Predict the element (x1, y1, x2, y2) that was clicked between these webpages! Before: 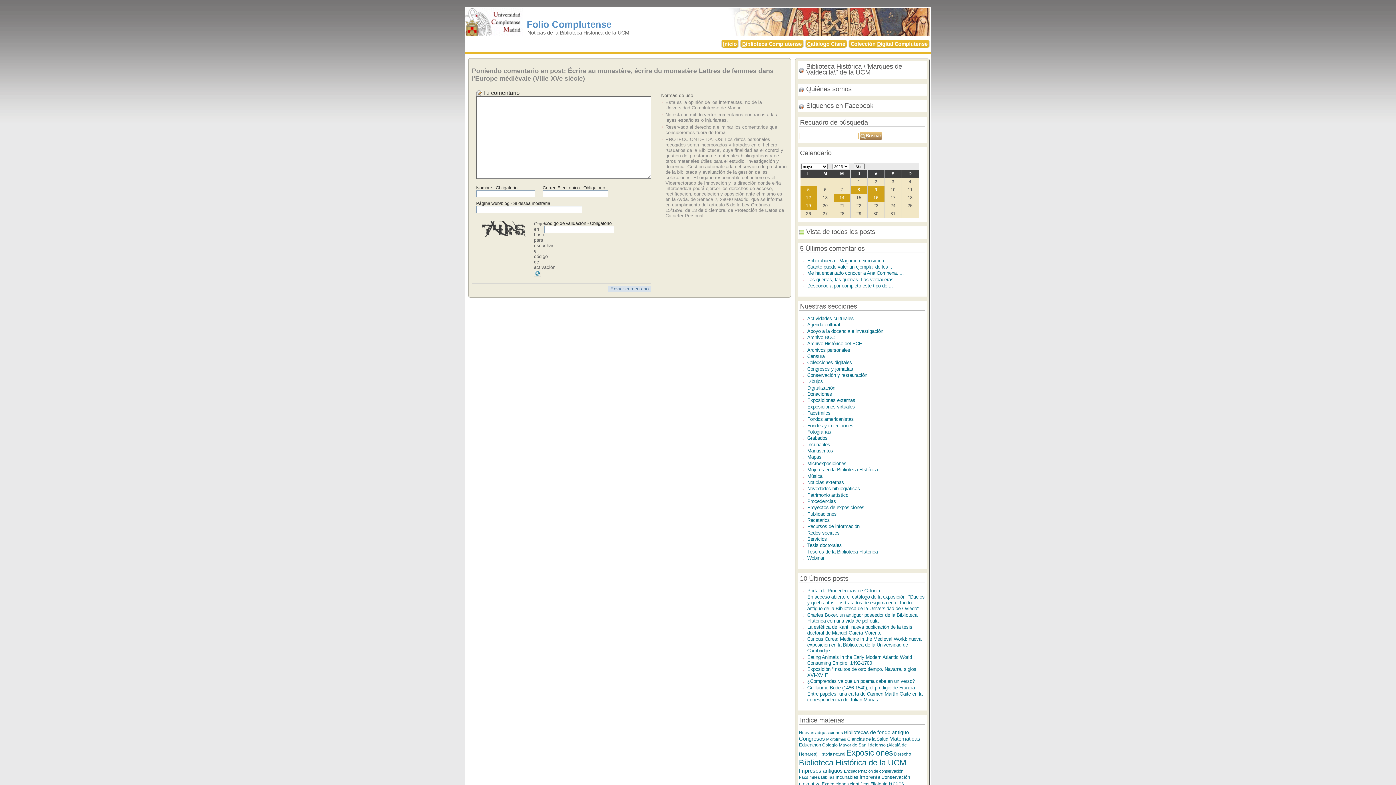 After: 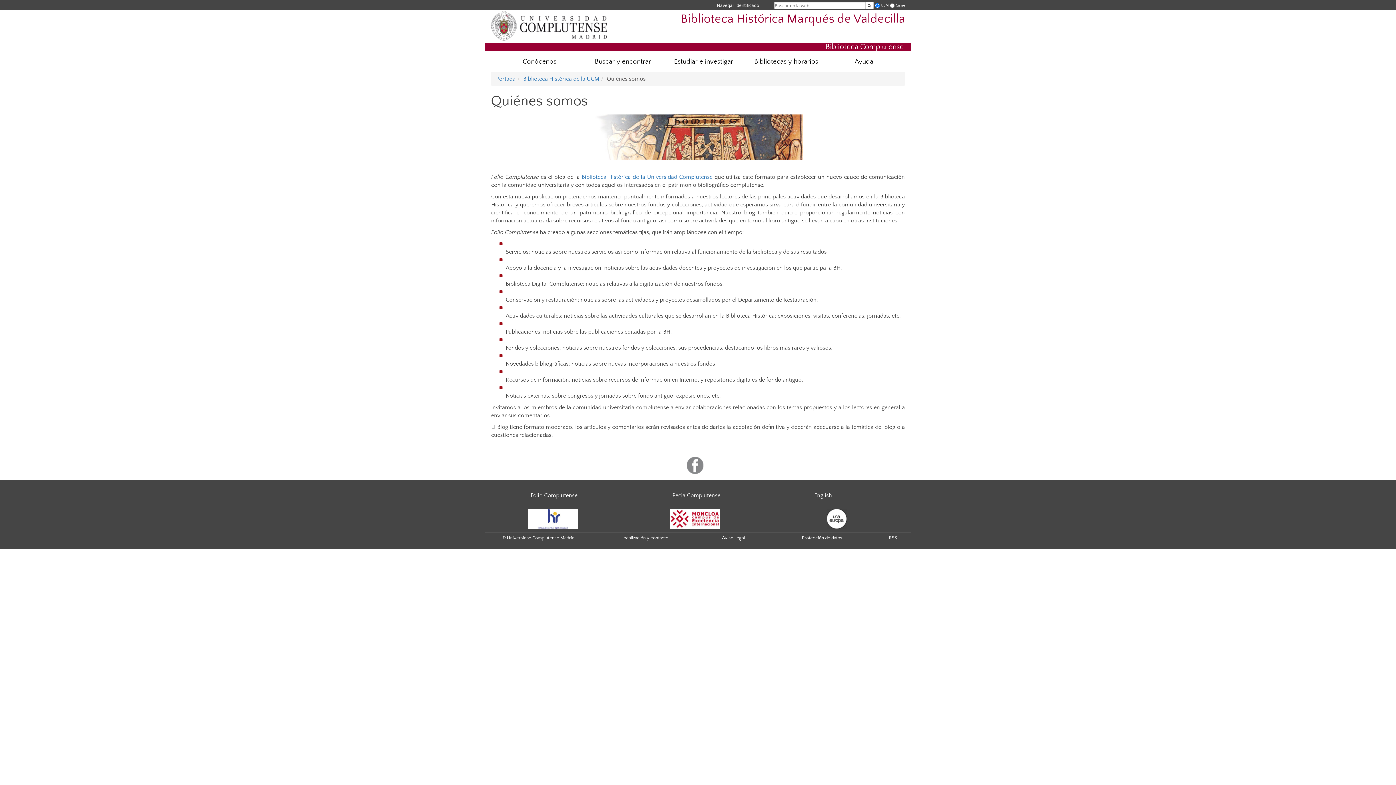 Action: label: Quiénes somos bbox: (806, 85, 851, 92)